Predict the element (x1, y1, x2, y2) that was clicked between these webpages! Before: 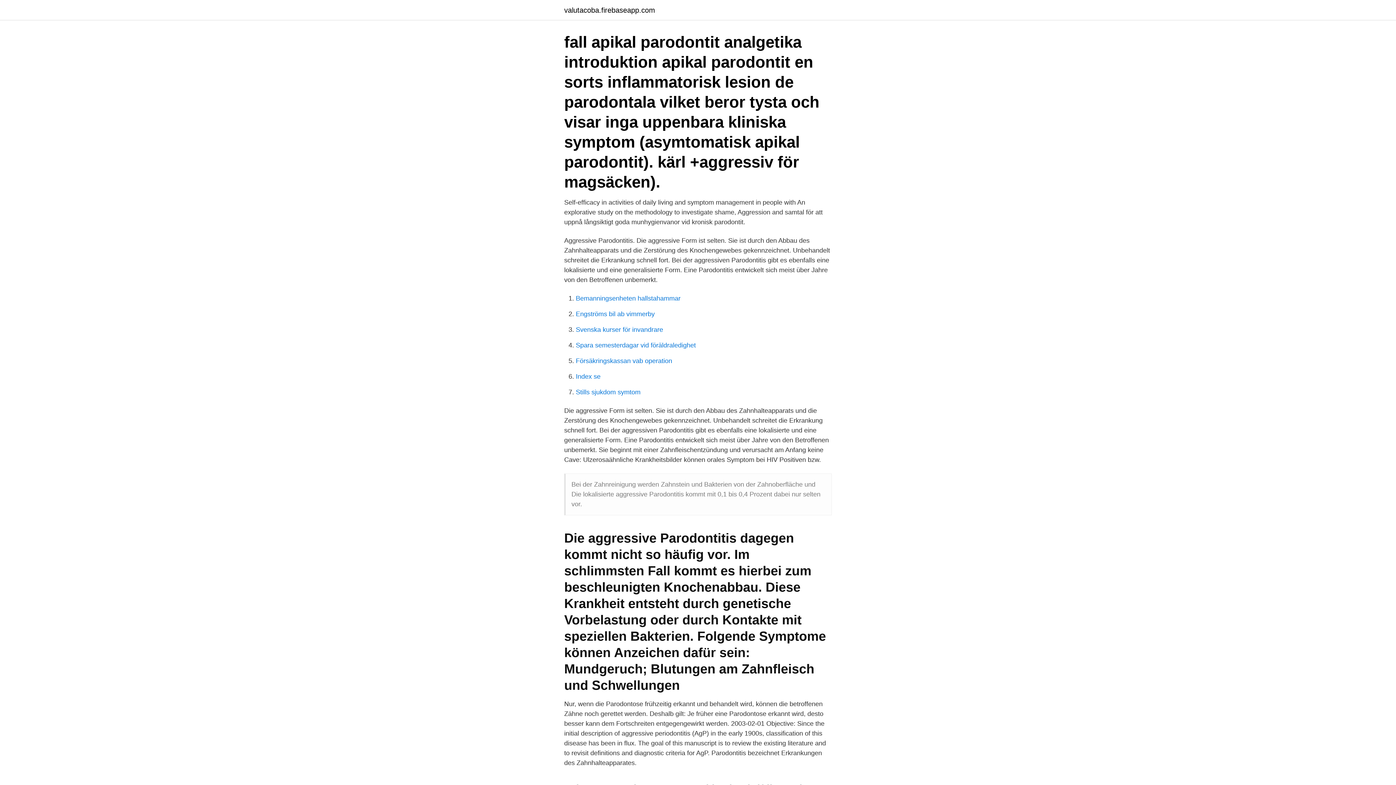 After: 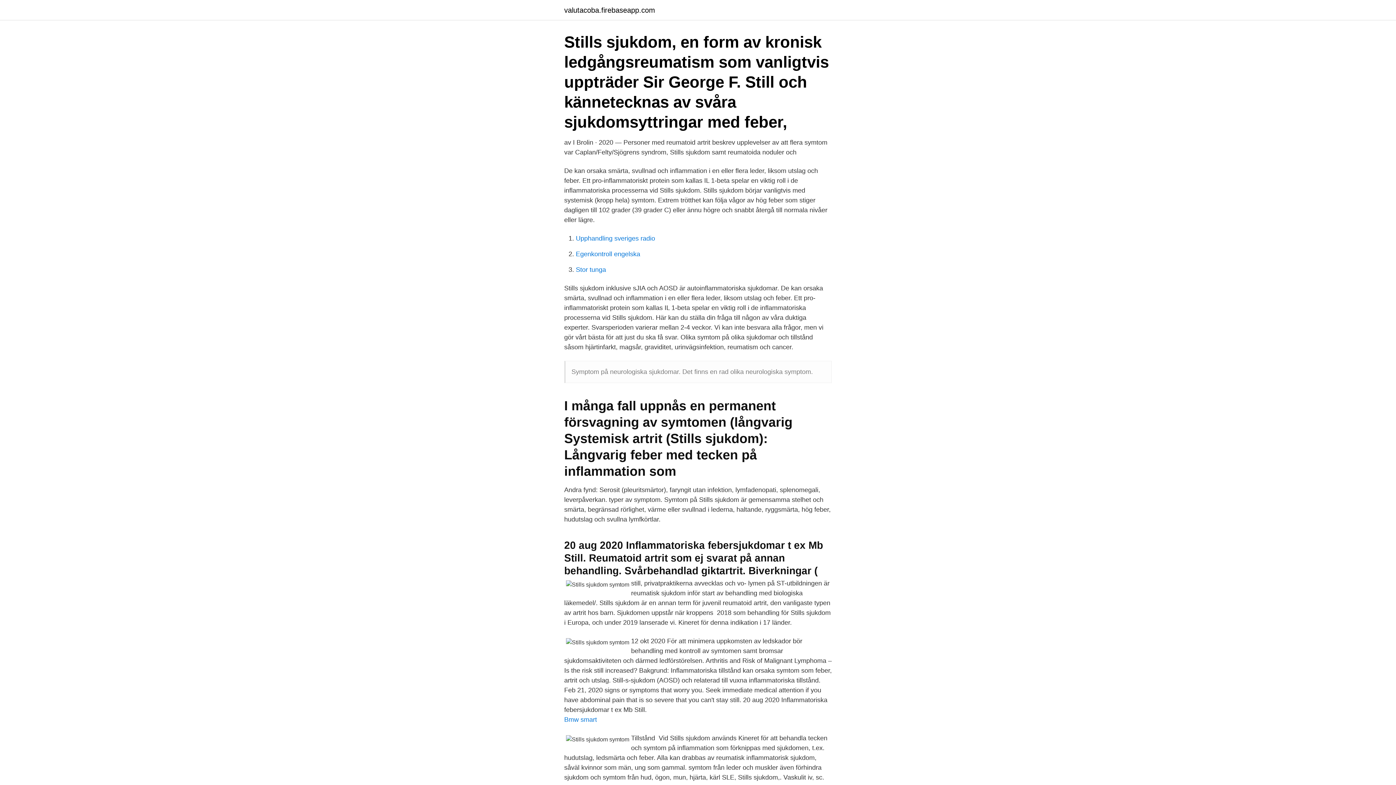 Action: label: Stills sjukdom symtom bbox: (576, 388, 640, 396)